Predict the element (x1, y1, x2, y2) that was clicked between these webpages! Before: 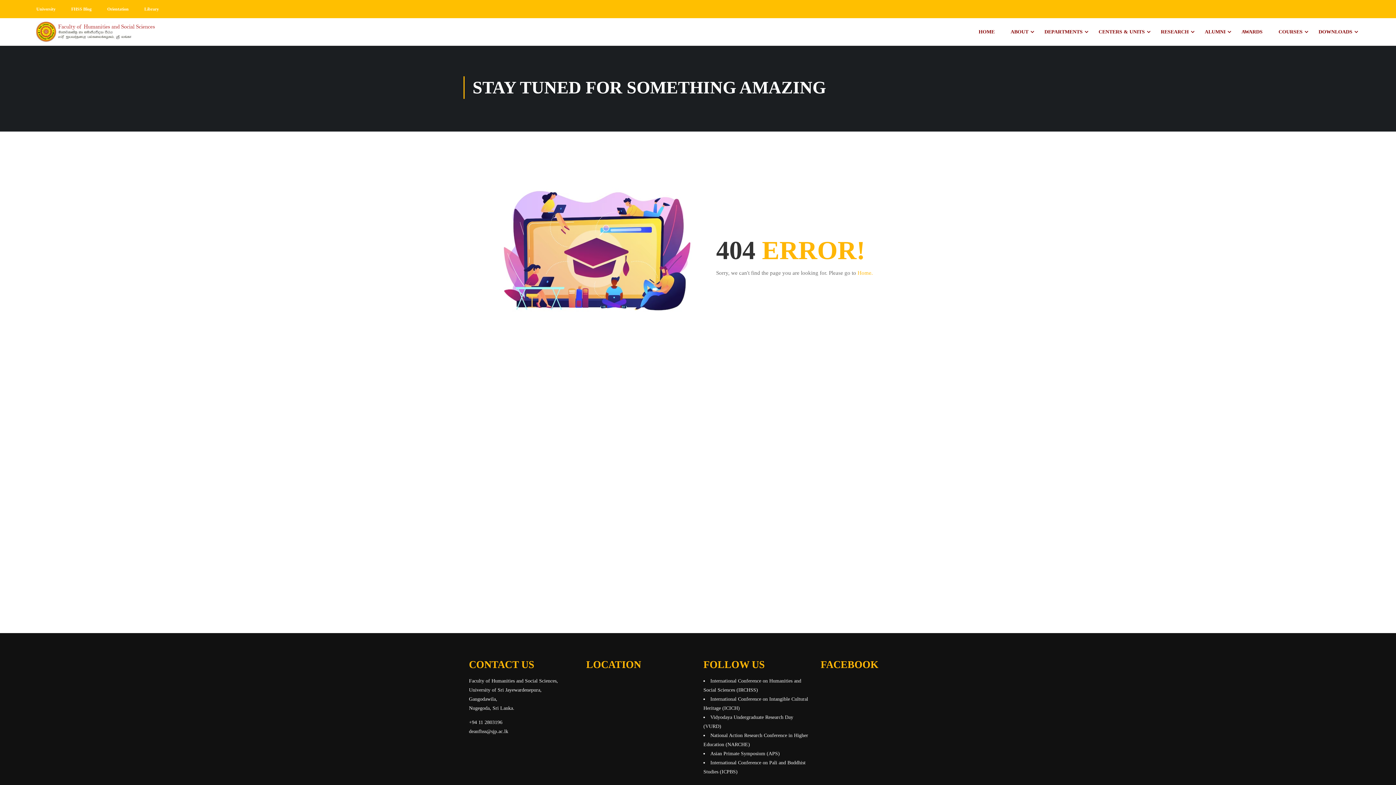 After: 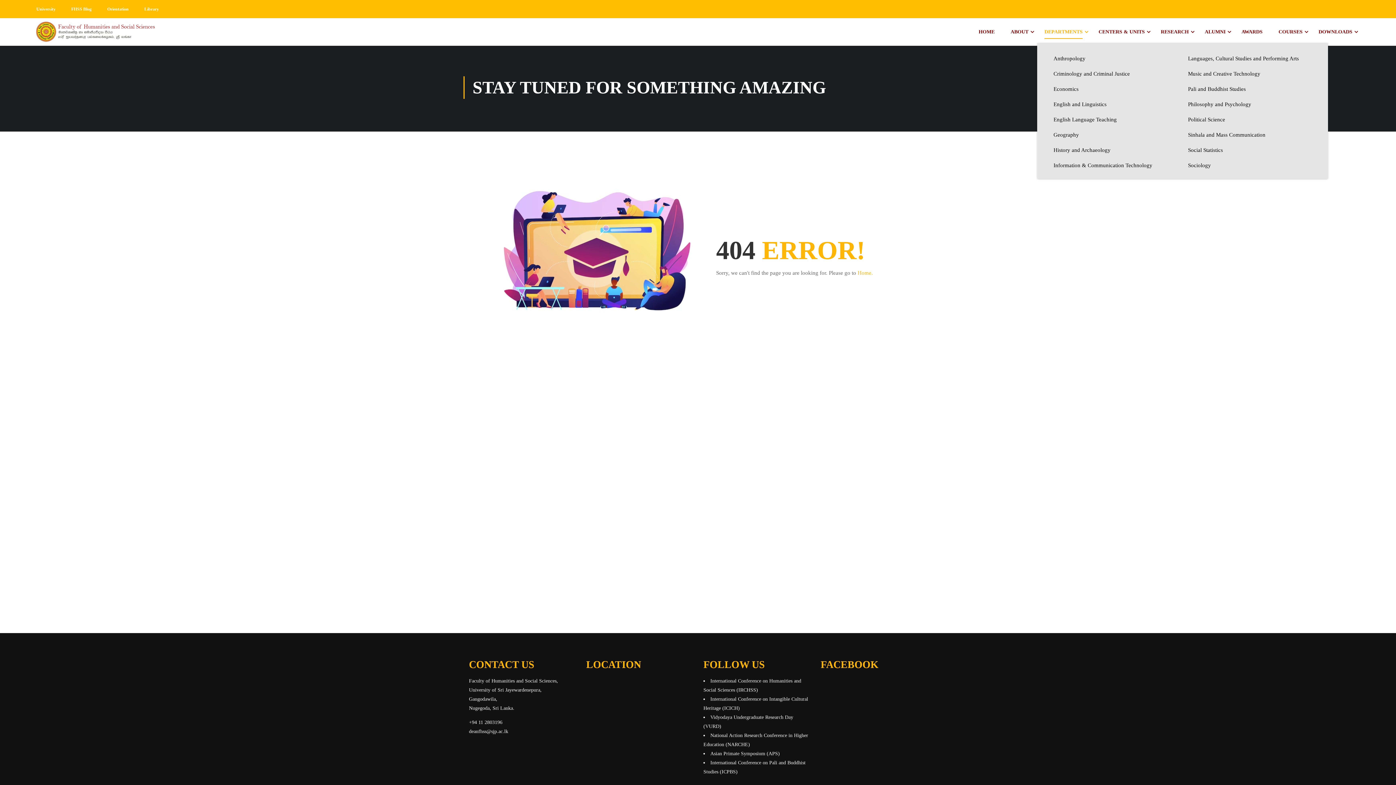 Action: label: DEPARTMENTS bbox: (1037, 21, 1090, 42)